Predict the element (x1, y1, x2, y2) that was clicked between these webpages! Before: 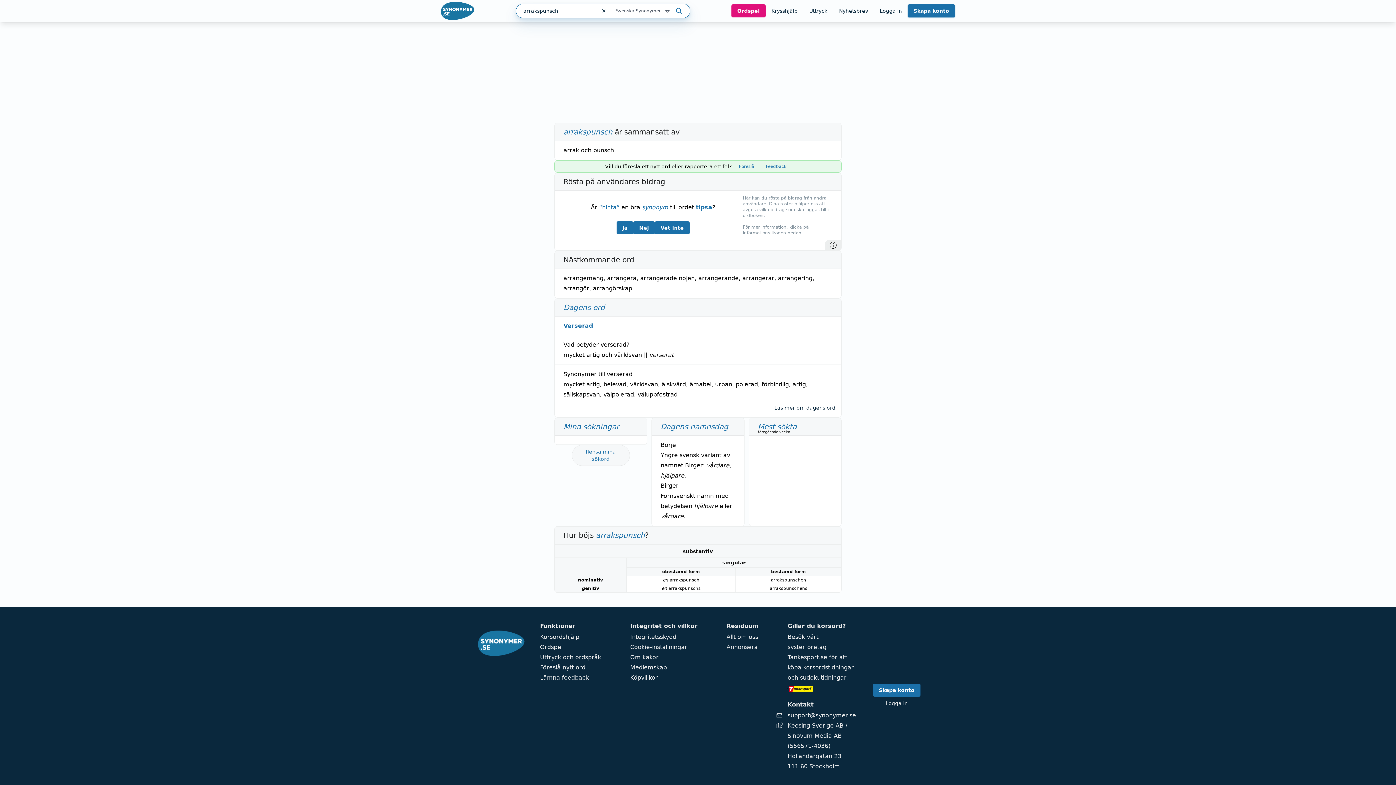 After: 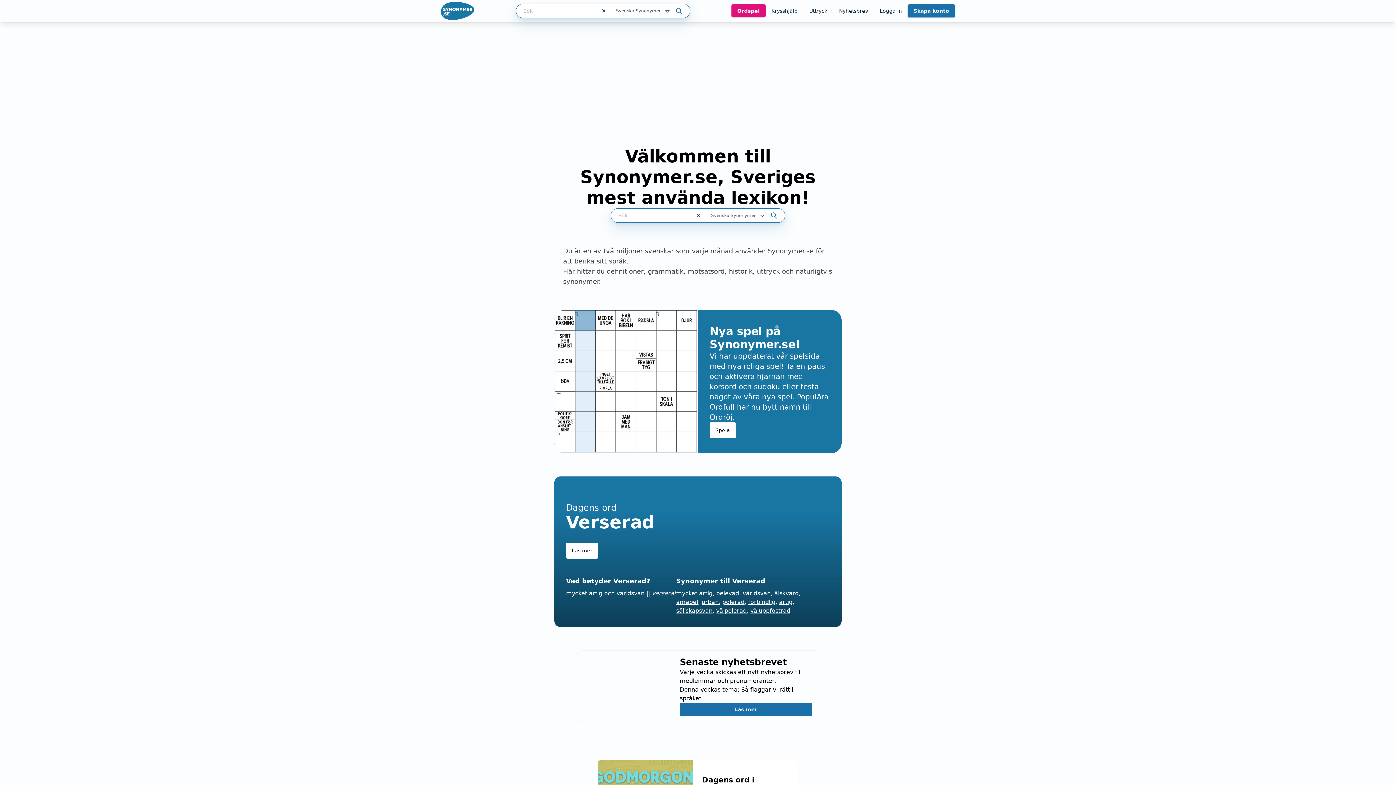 Action: bbox: (441, 1, 474, 20) label: Gå till startsidan